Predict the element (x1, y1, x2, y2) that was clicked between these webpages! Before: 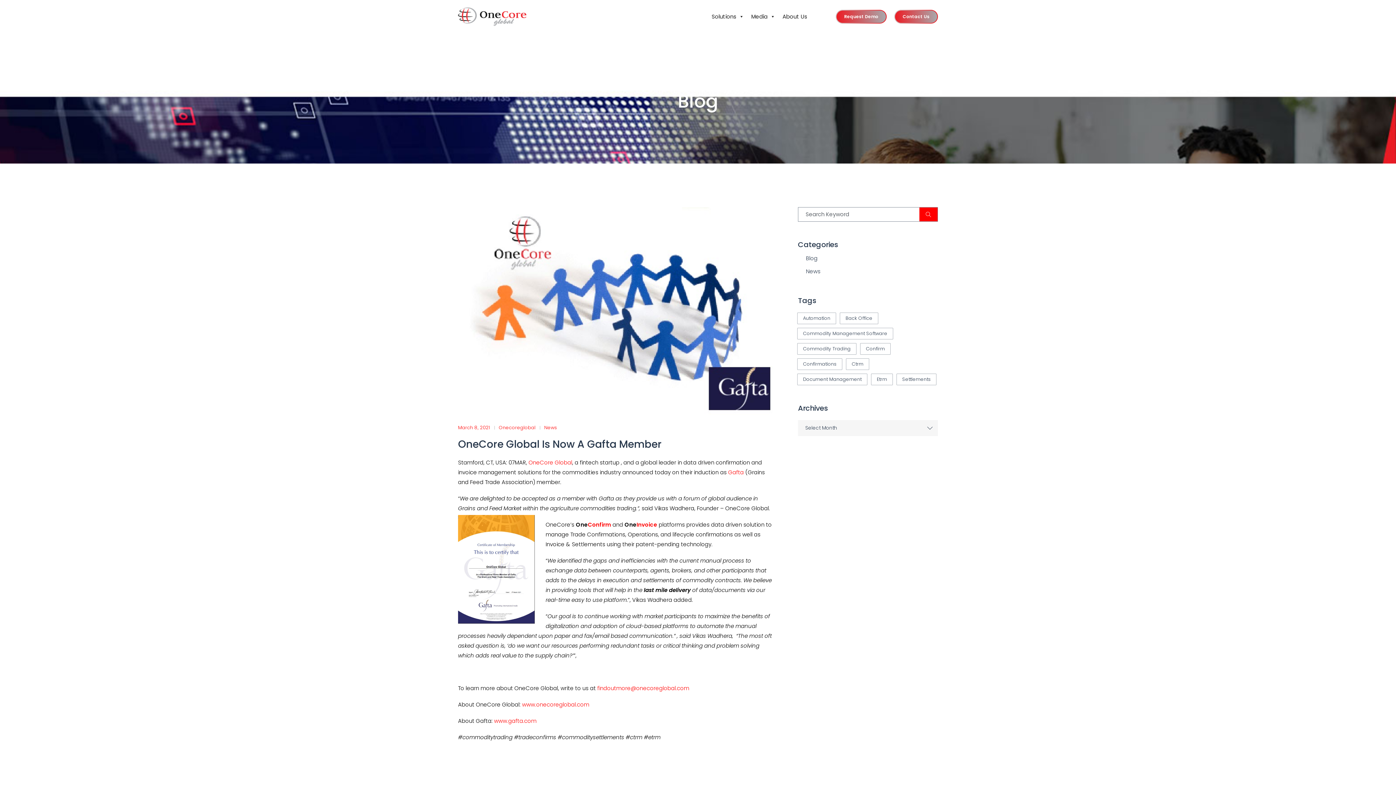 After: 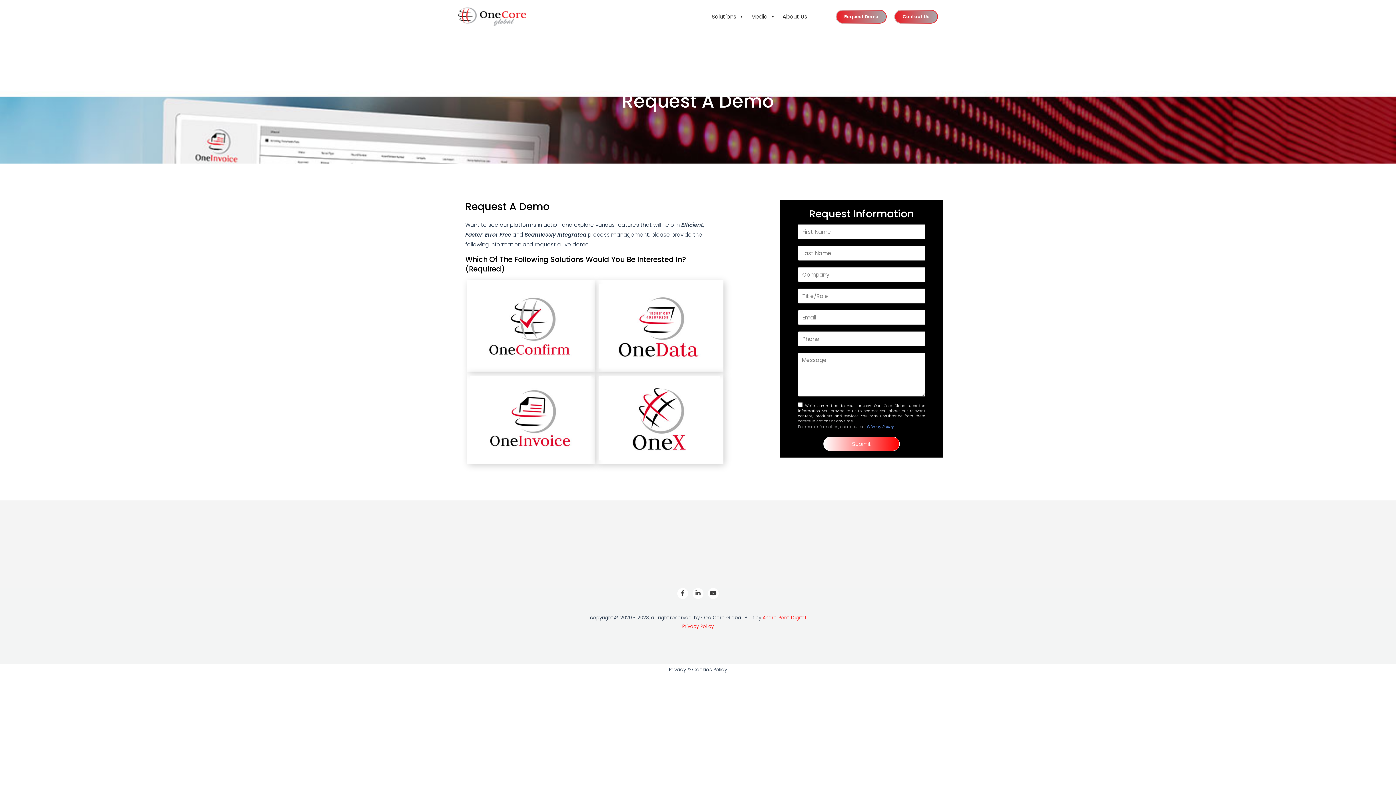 Action: label: Request Demo bbox: (836, 9, 886, 23)